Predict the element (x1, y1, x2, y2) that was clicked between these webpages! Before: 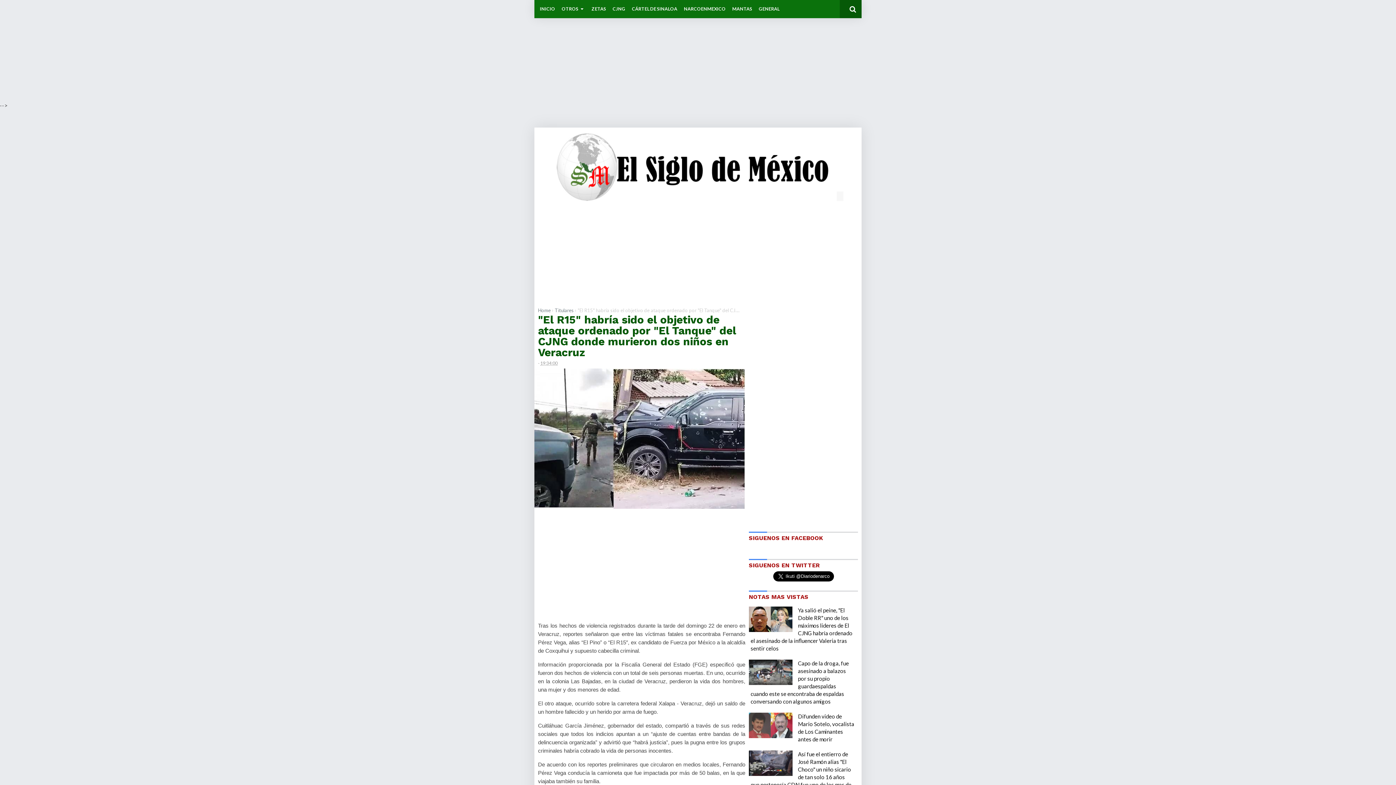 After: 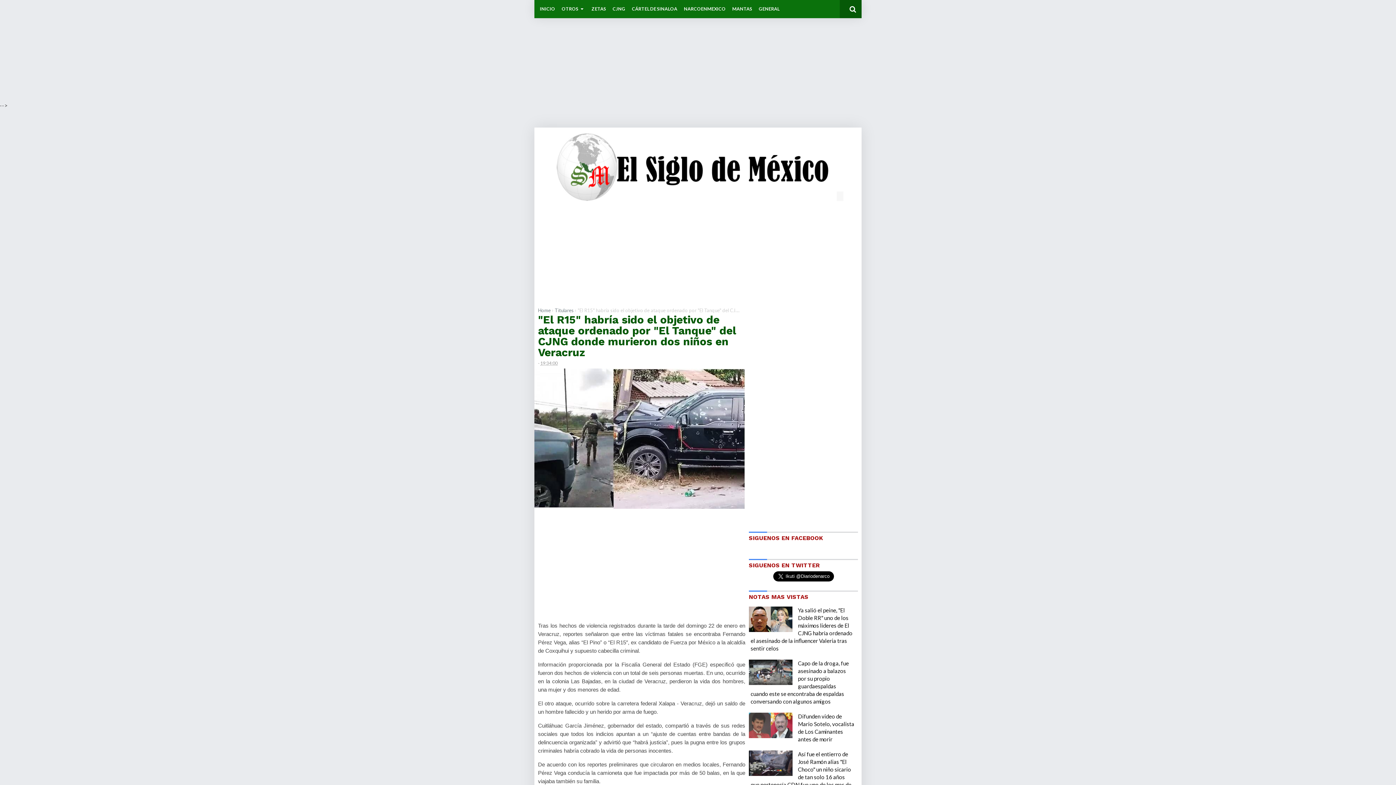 Action: bbox: (538, 313, 736, 358) label: "El R15" habría sido el objetivo de ataque ordenado por "El Tanque" del CJNG donde murieron dos niños en Veracruz